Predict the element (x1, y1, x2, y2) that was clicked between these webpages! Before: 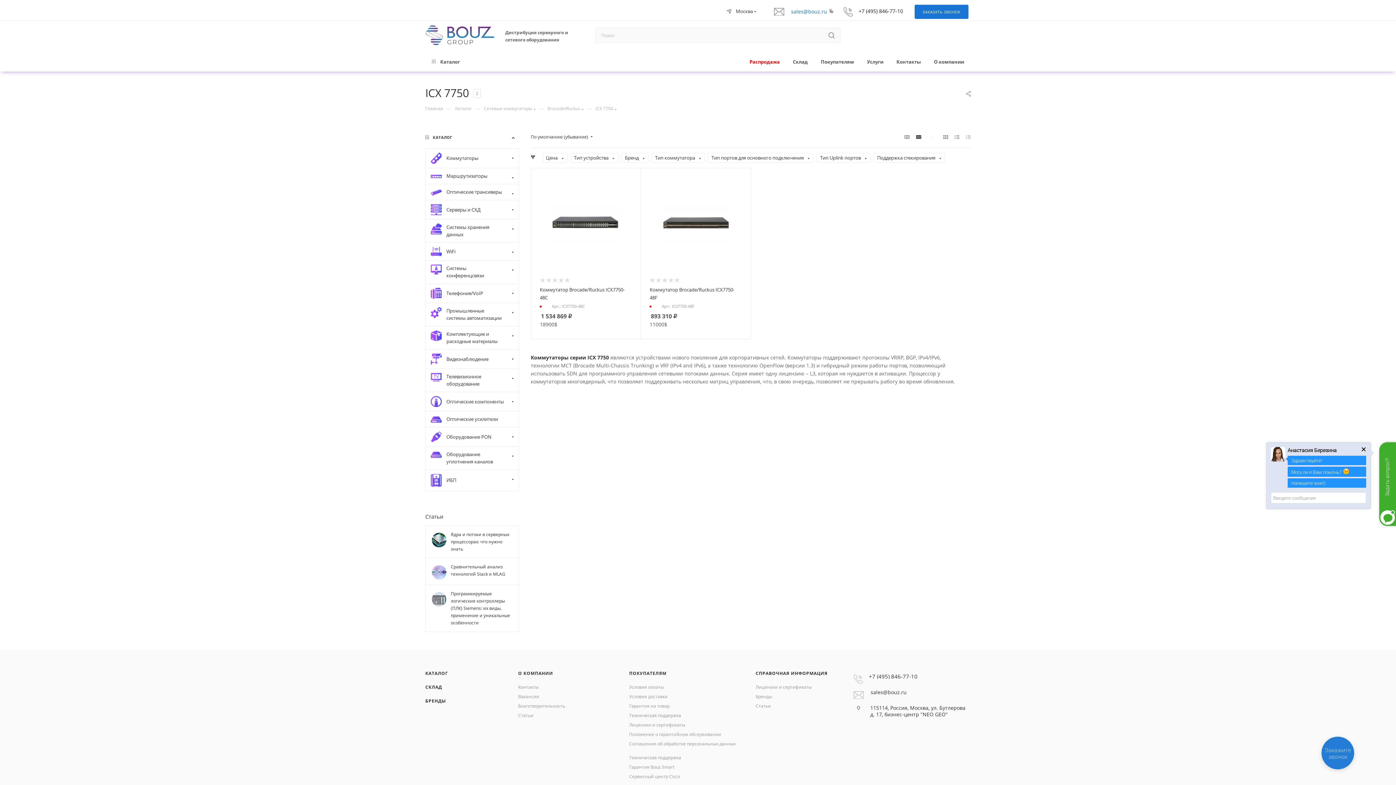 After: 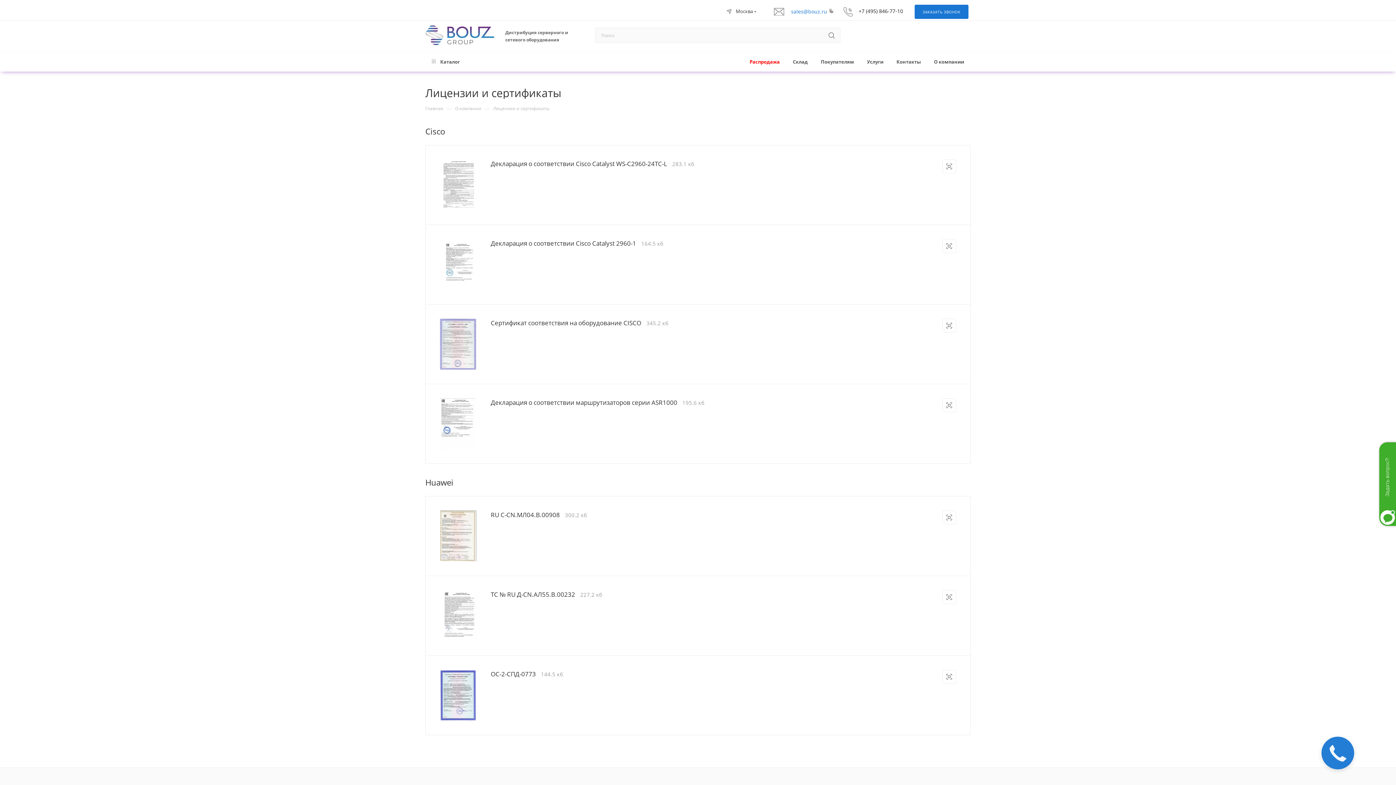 Action: bbox: (629, 722, 685, 728) label: Лицензии и сертификаты